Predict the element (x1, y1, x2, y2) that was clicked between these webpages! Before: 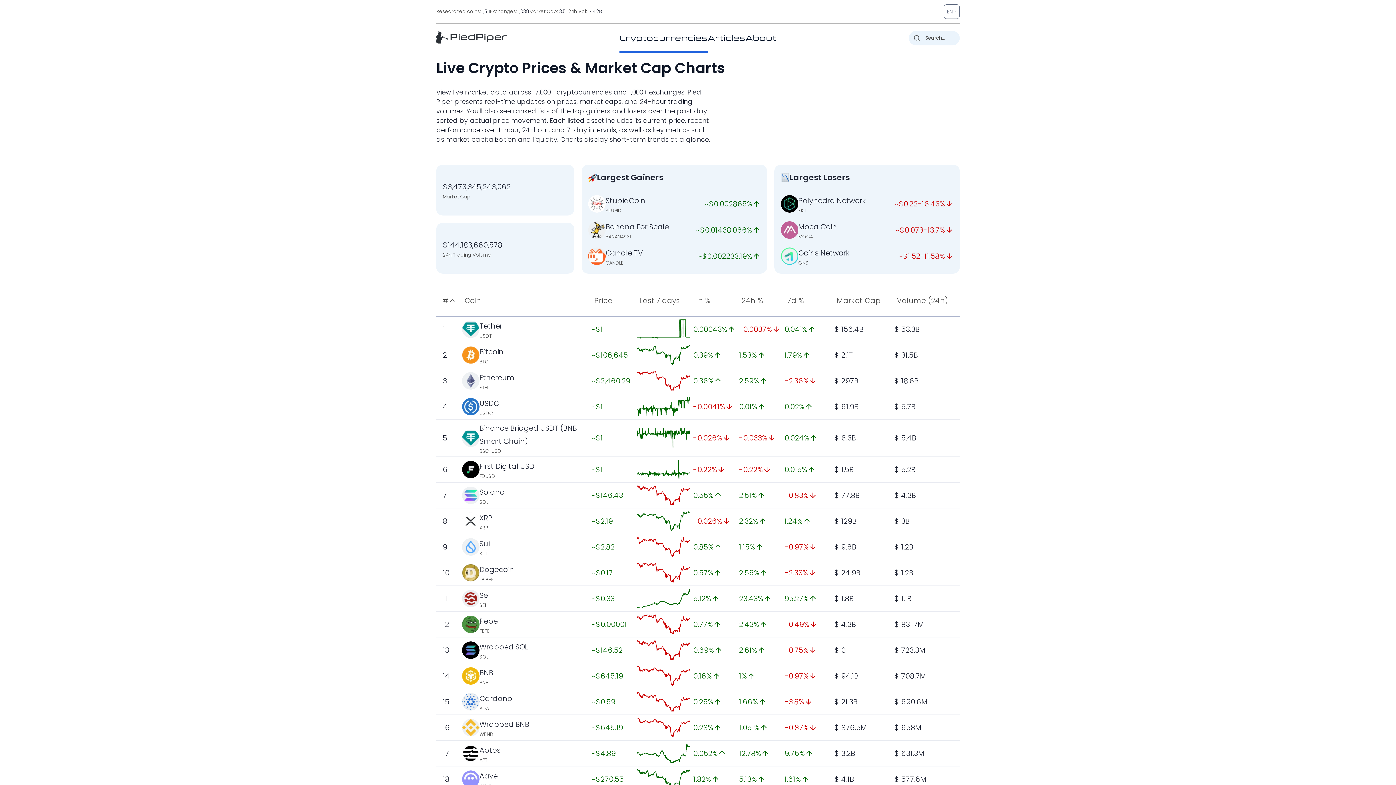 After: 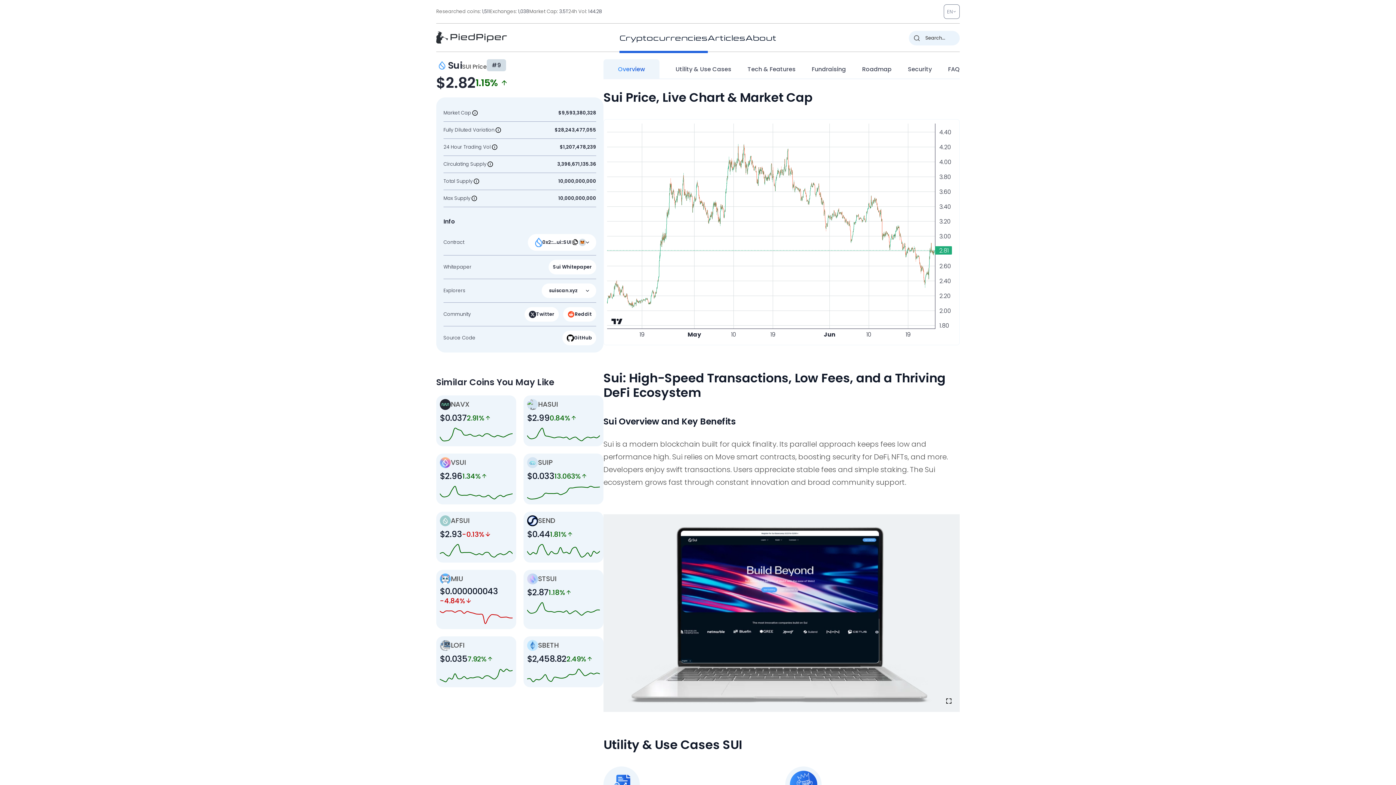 Action: bbox: (479, 538, 489, 548) label: Sui